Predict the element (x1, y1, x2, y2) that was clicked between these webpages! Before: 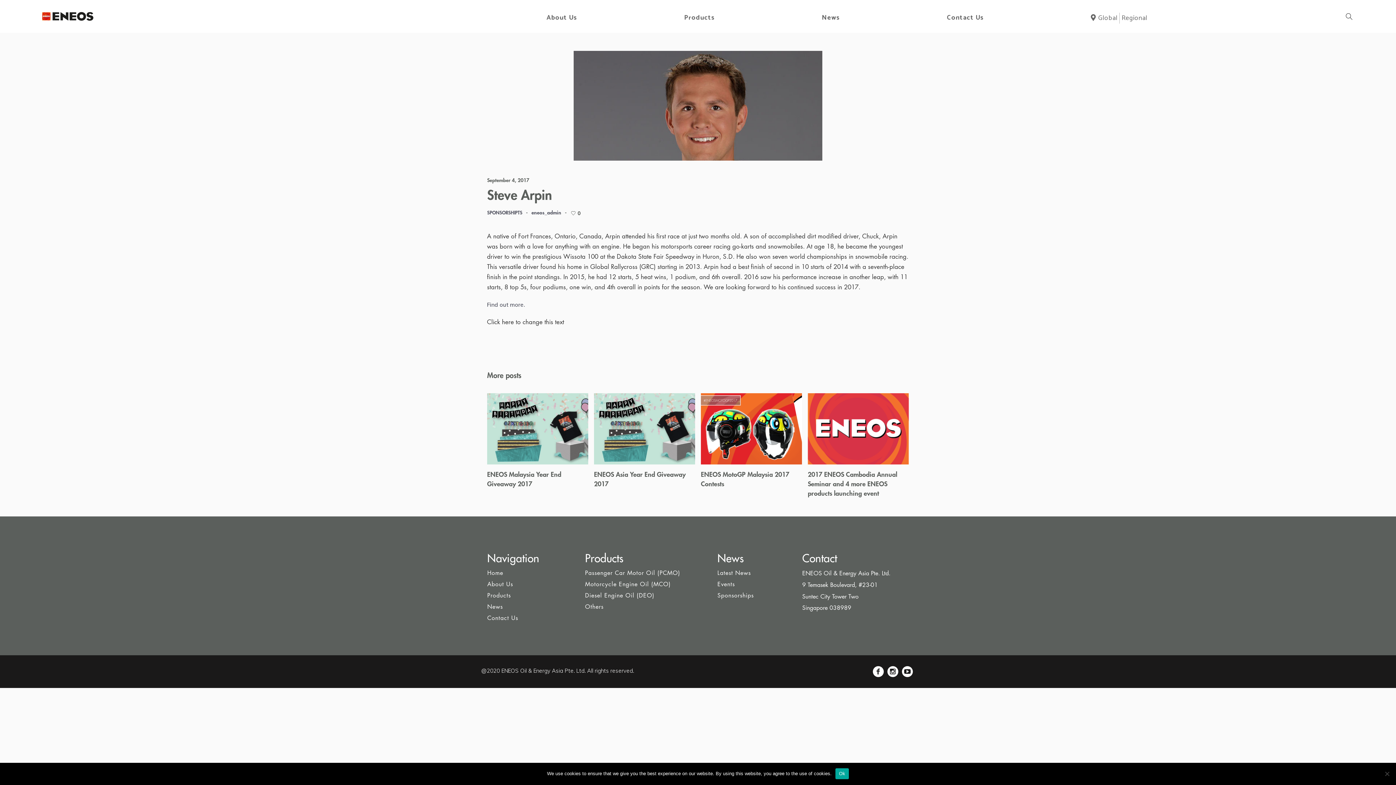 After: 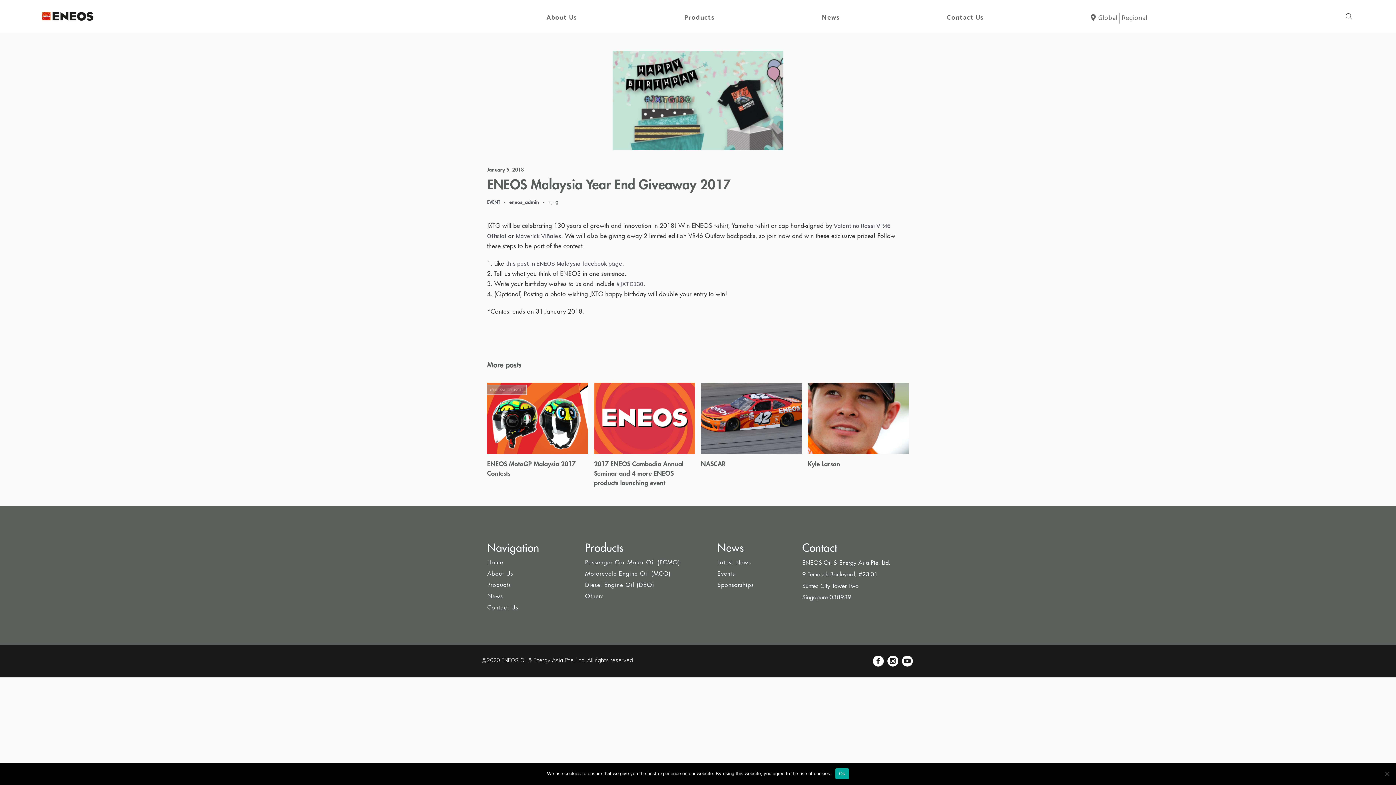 Action: bbox: (487, 393, 588, 464)